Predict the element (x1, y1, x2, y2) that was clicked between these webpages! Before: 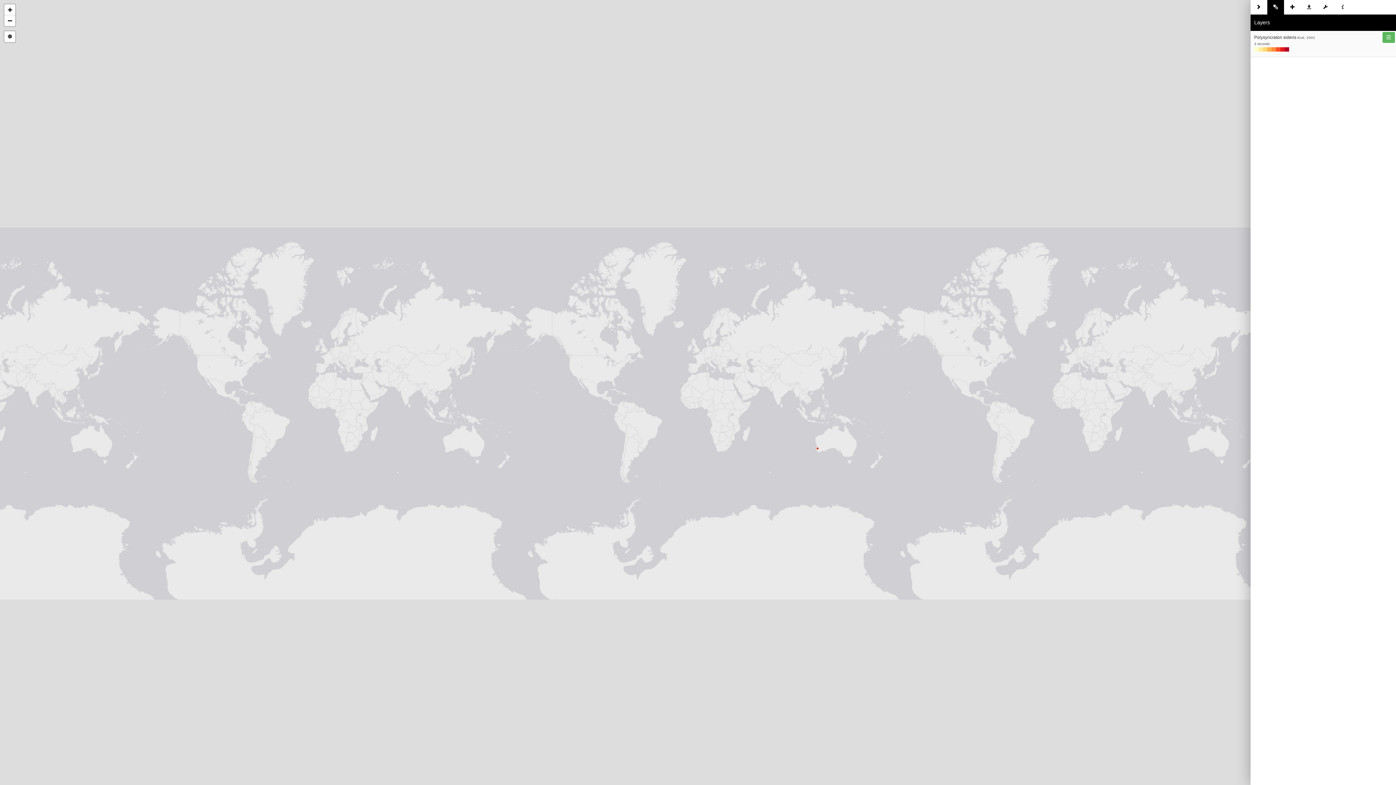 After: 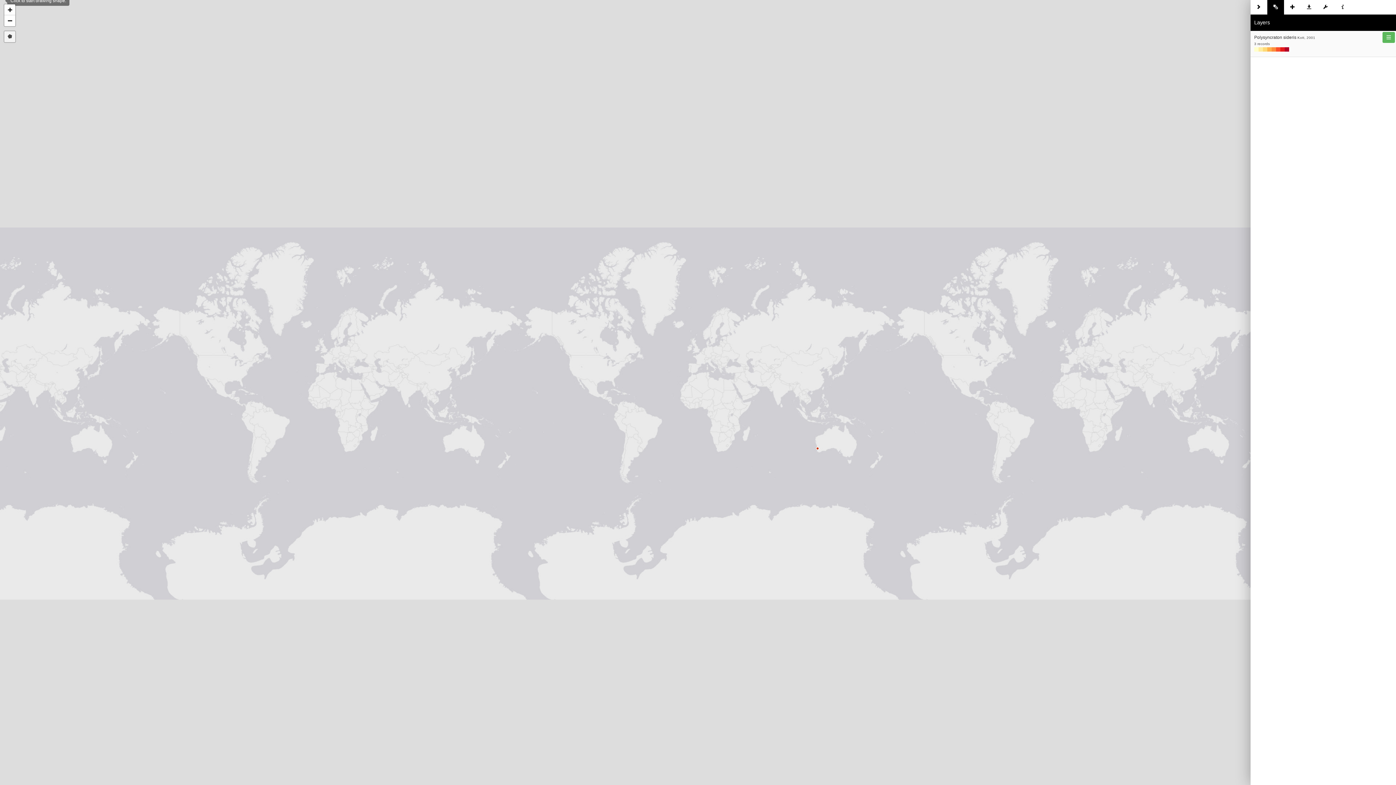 Action: bbox: (4, 31, 15, 42) label: Draw a polygon